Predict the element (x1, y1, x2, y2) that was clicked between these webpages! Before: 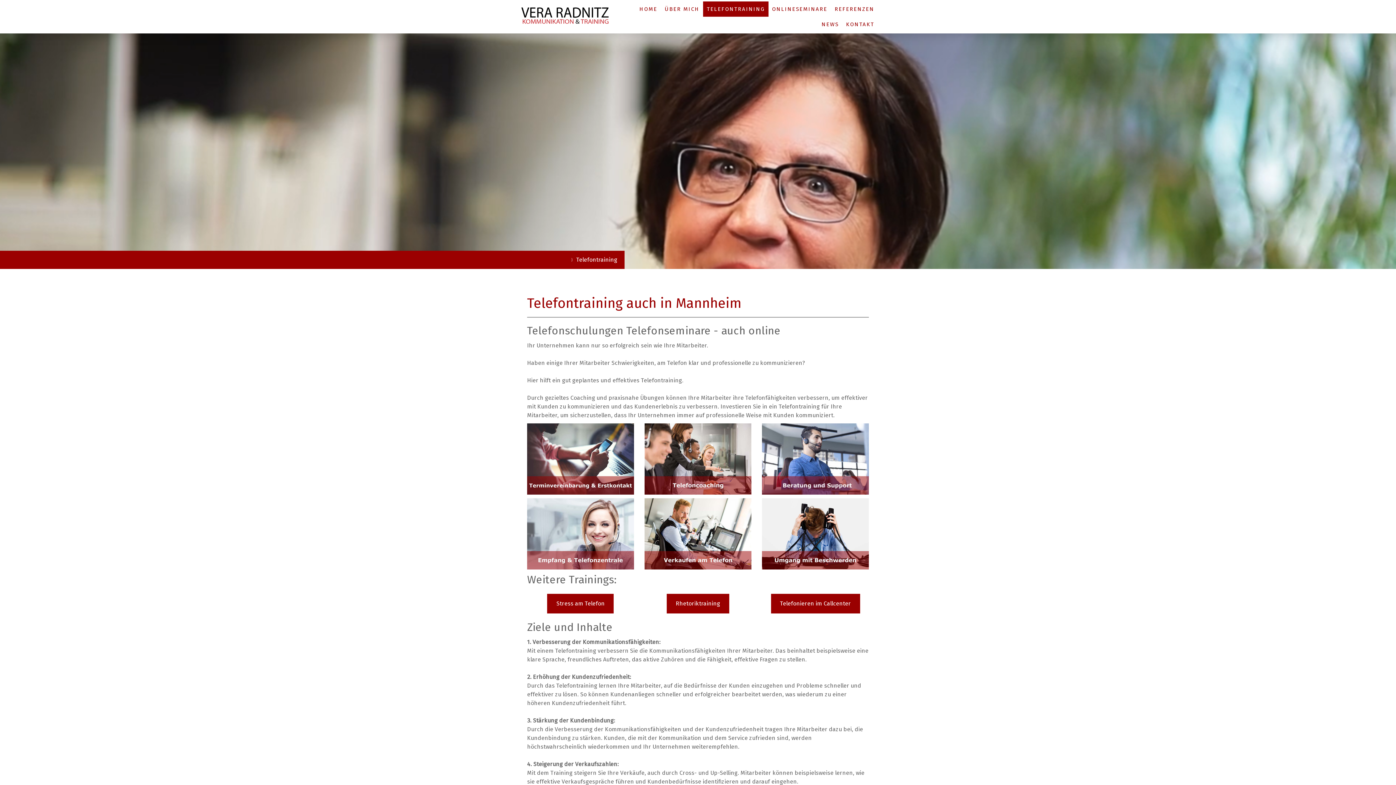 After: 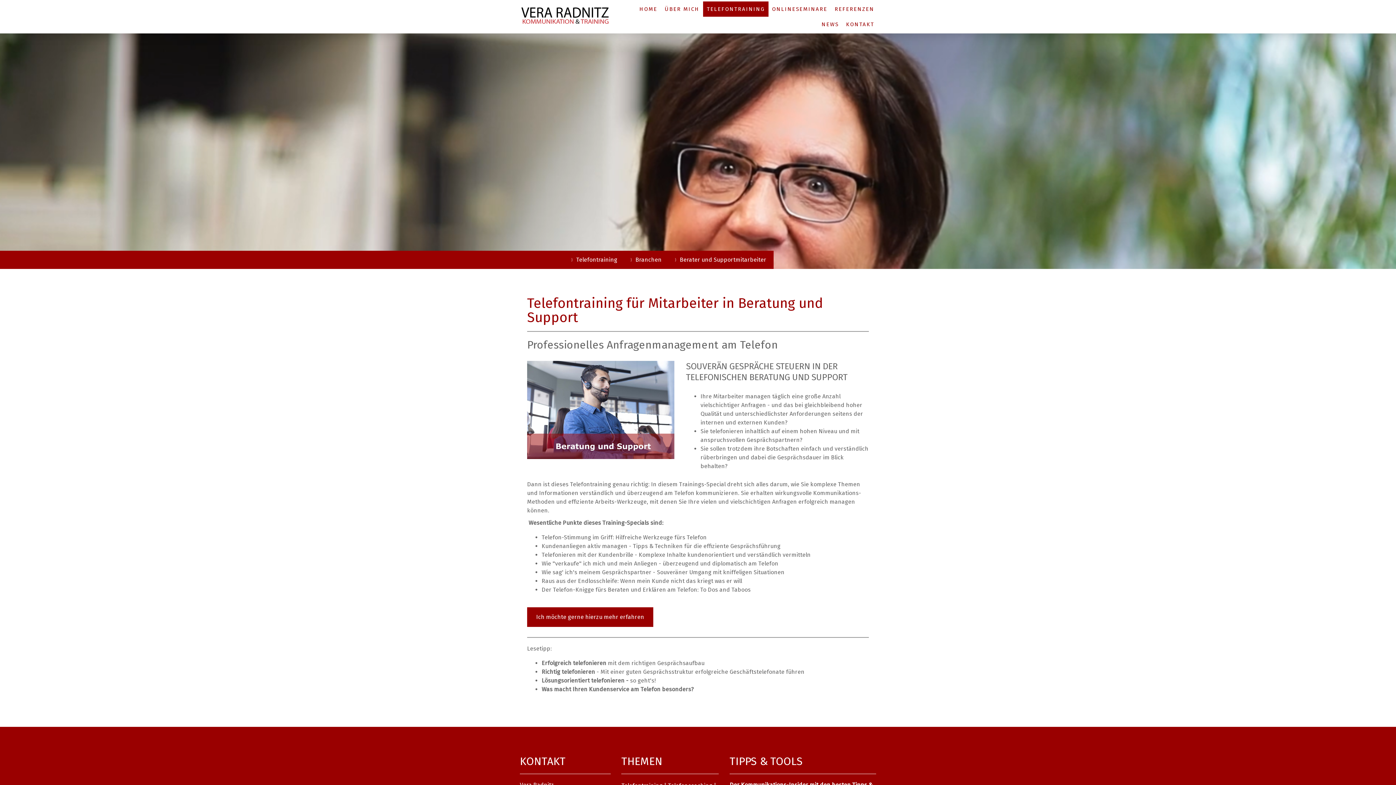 Action: bbox: (762, 424, 869, 431)